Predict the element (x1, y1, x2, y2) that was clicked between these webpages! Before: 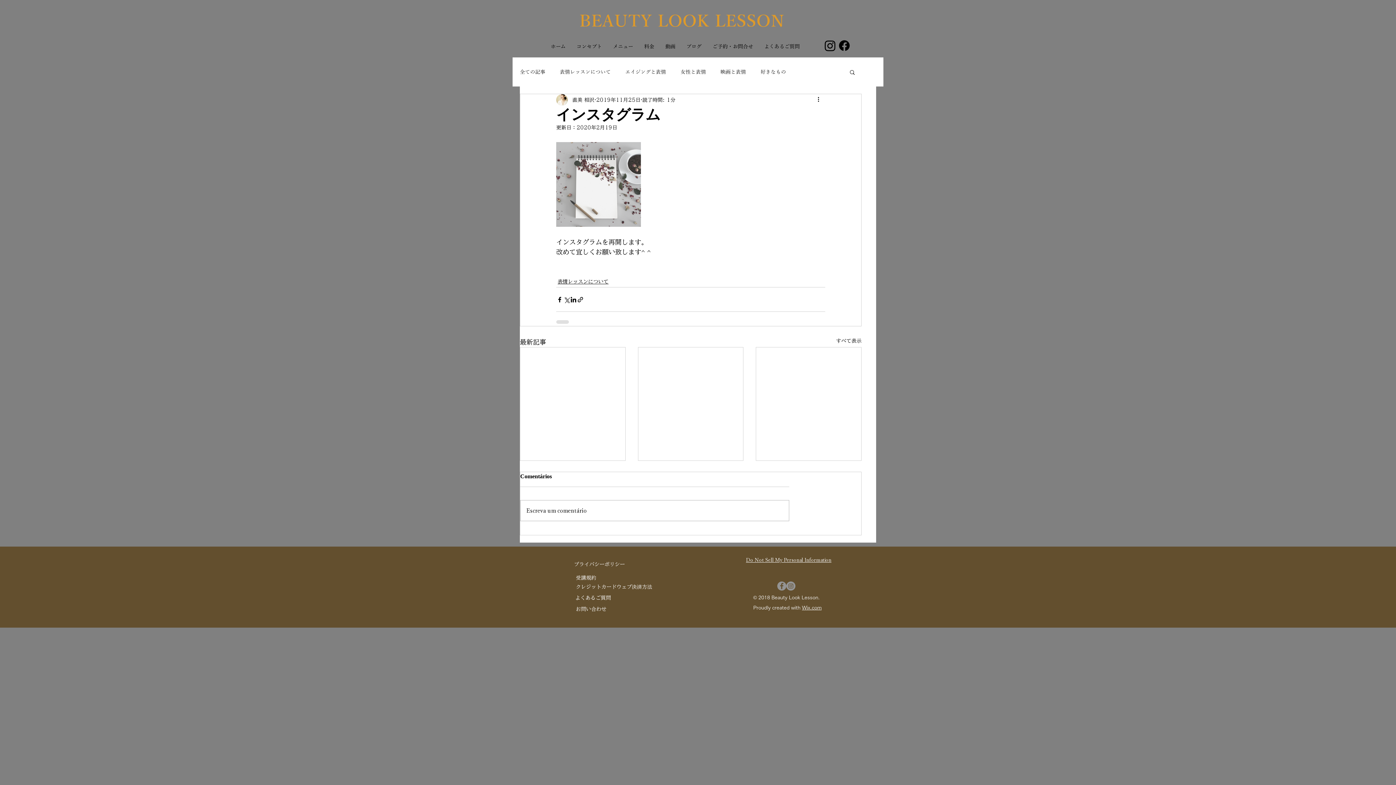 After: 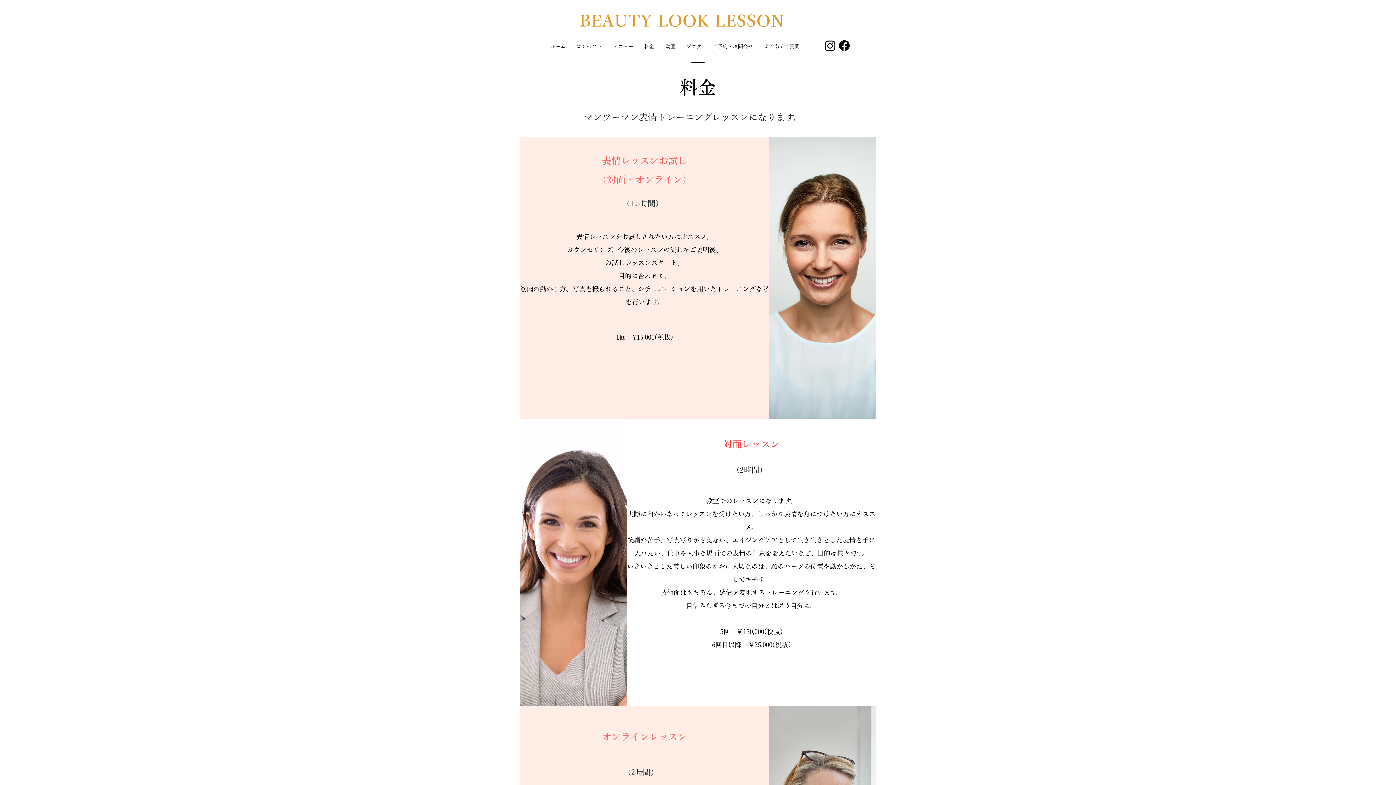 Action: label: 料金 bbox: (638, 38, 660, 54)